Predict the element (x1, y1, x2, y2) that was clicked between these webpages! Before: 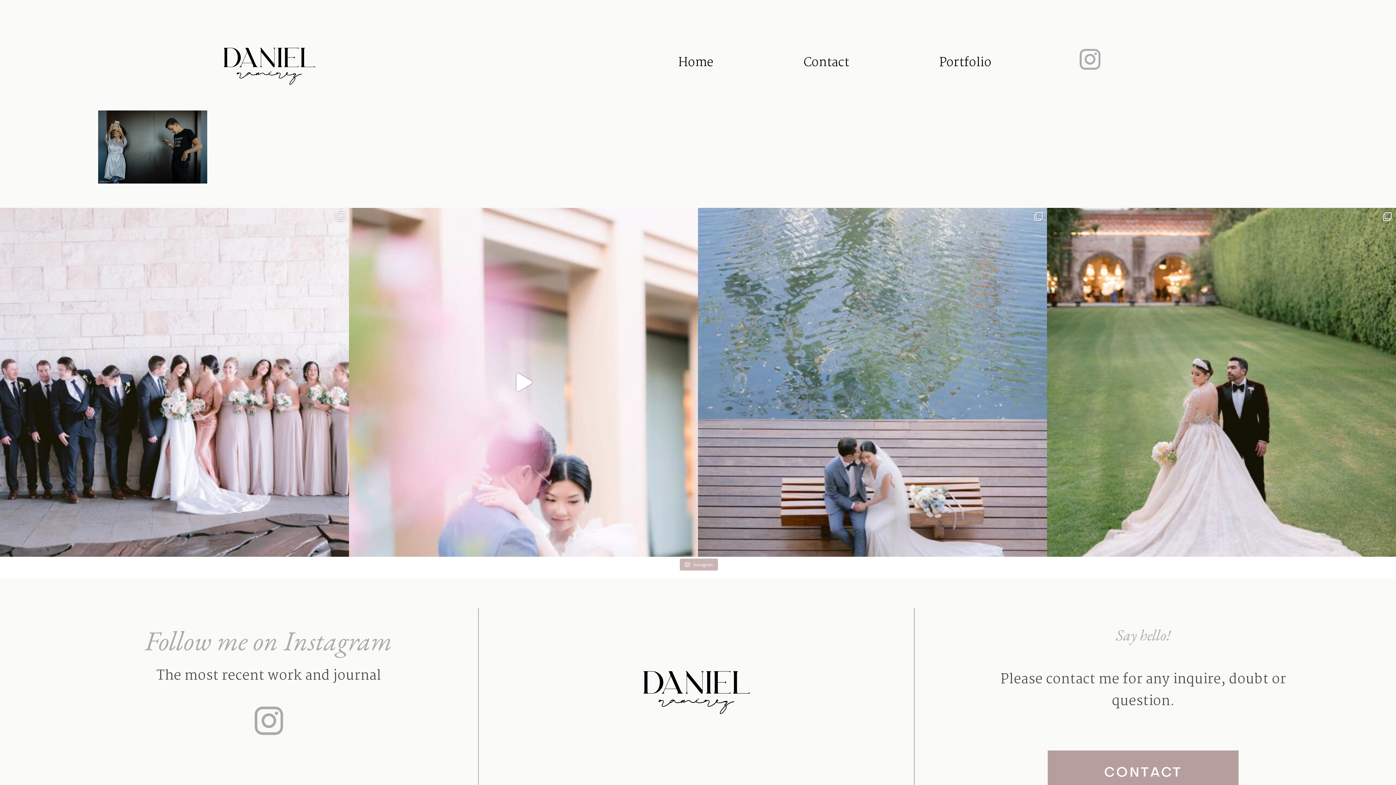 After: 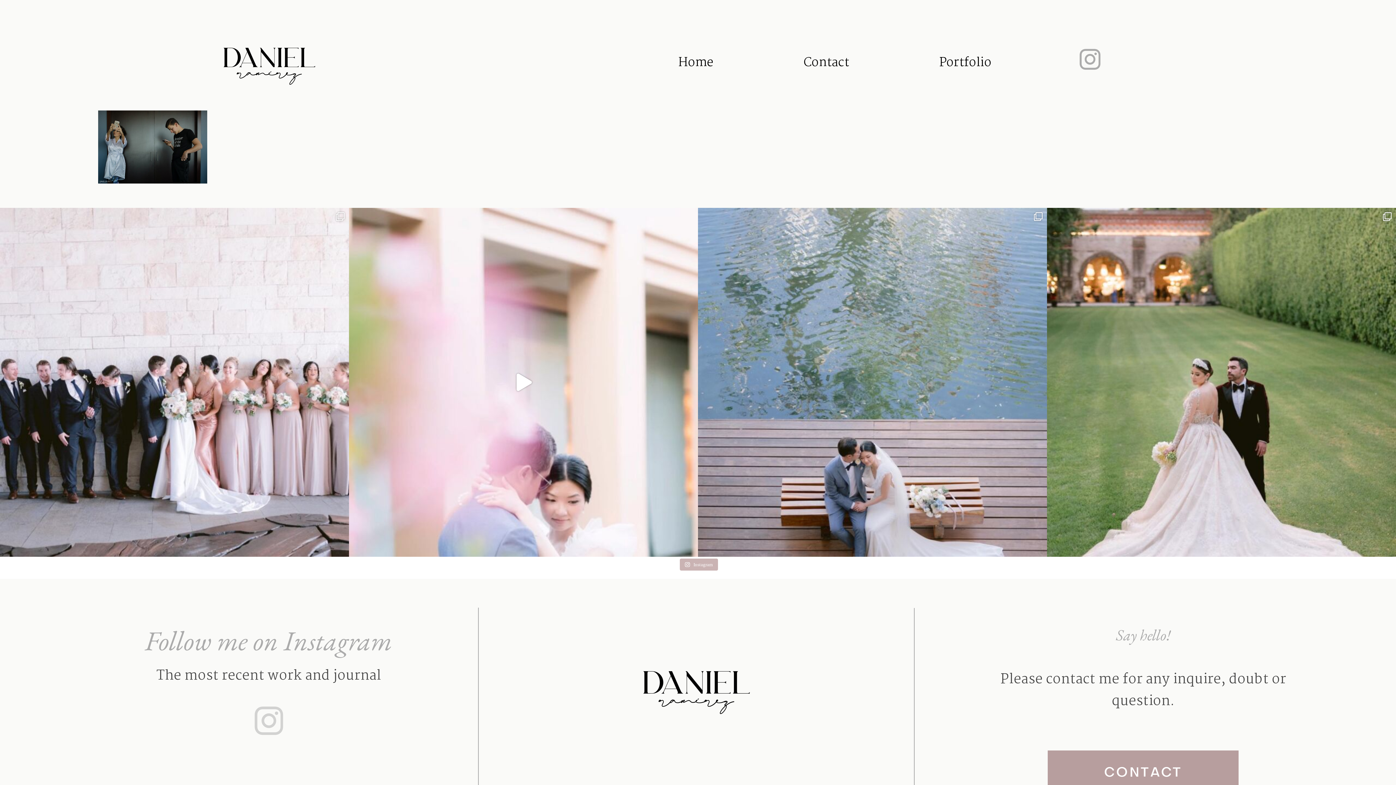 Action: bbox: (252, 705, 285, 738)